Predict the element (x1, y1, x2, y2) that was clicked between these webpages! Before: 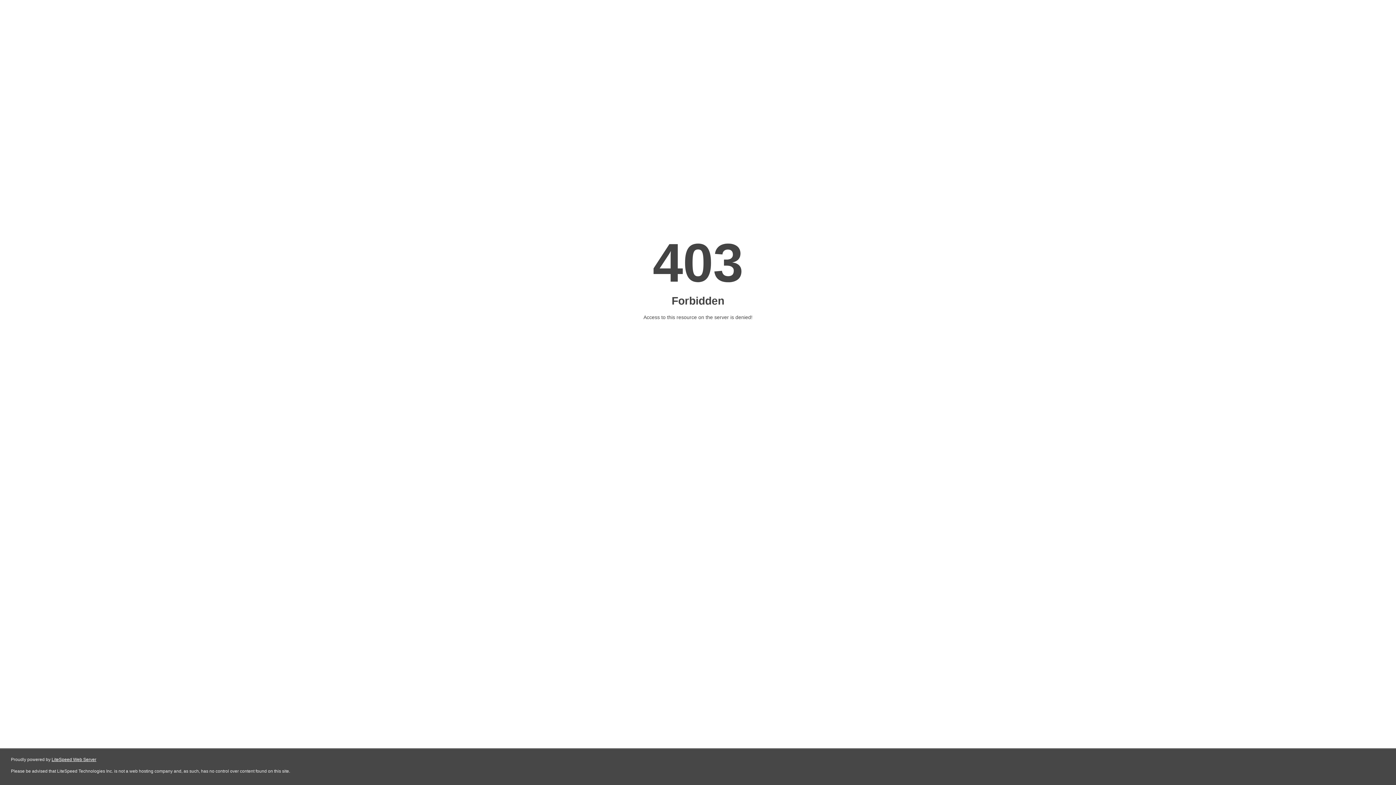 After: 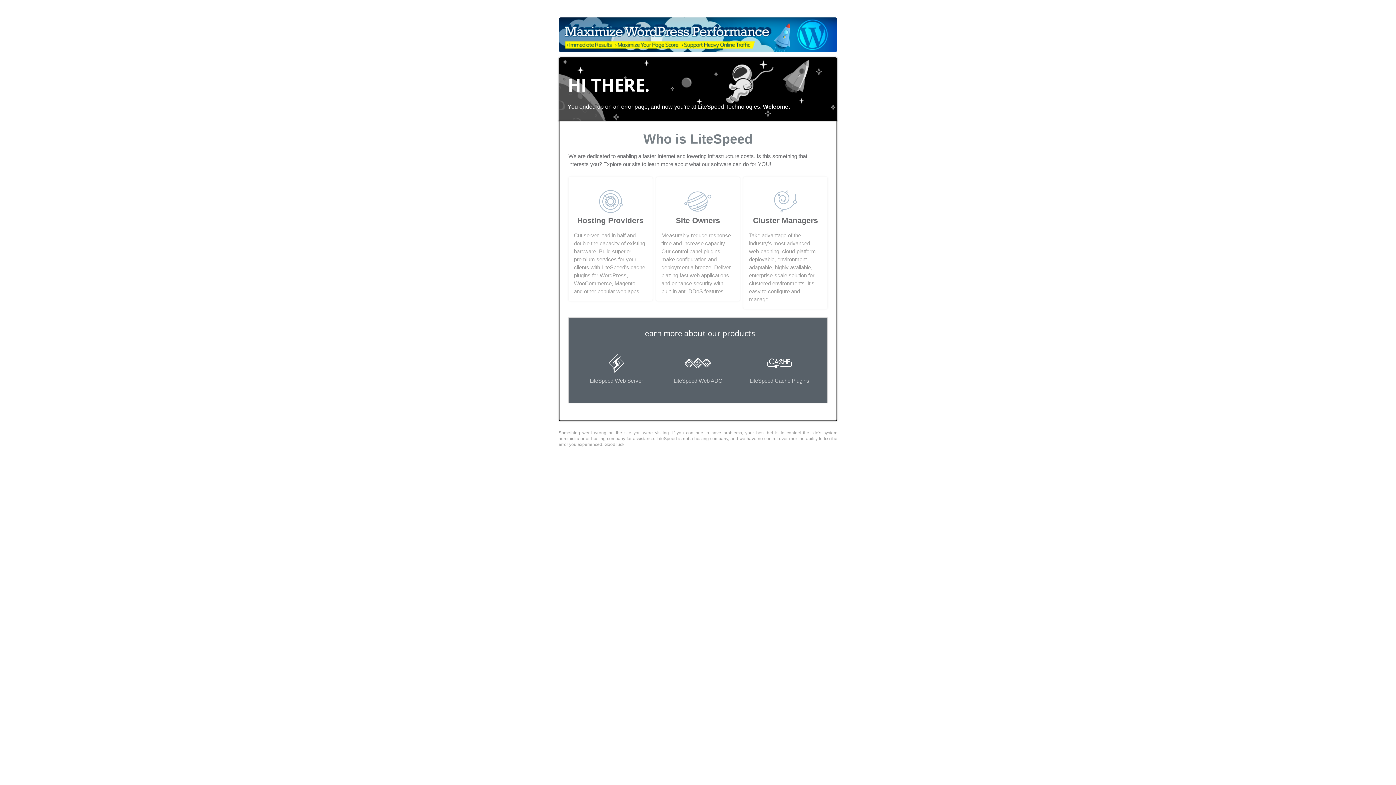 Action: label: LiteSpeed Web Server bbox: (51, 757, 96, 762)